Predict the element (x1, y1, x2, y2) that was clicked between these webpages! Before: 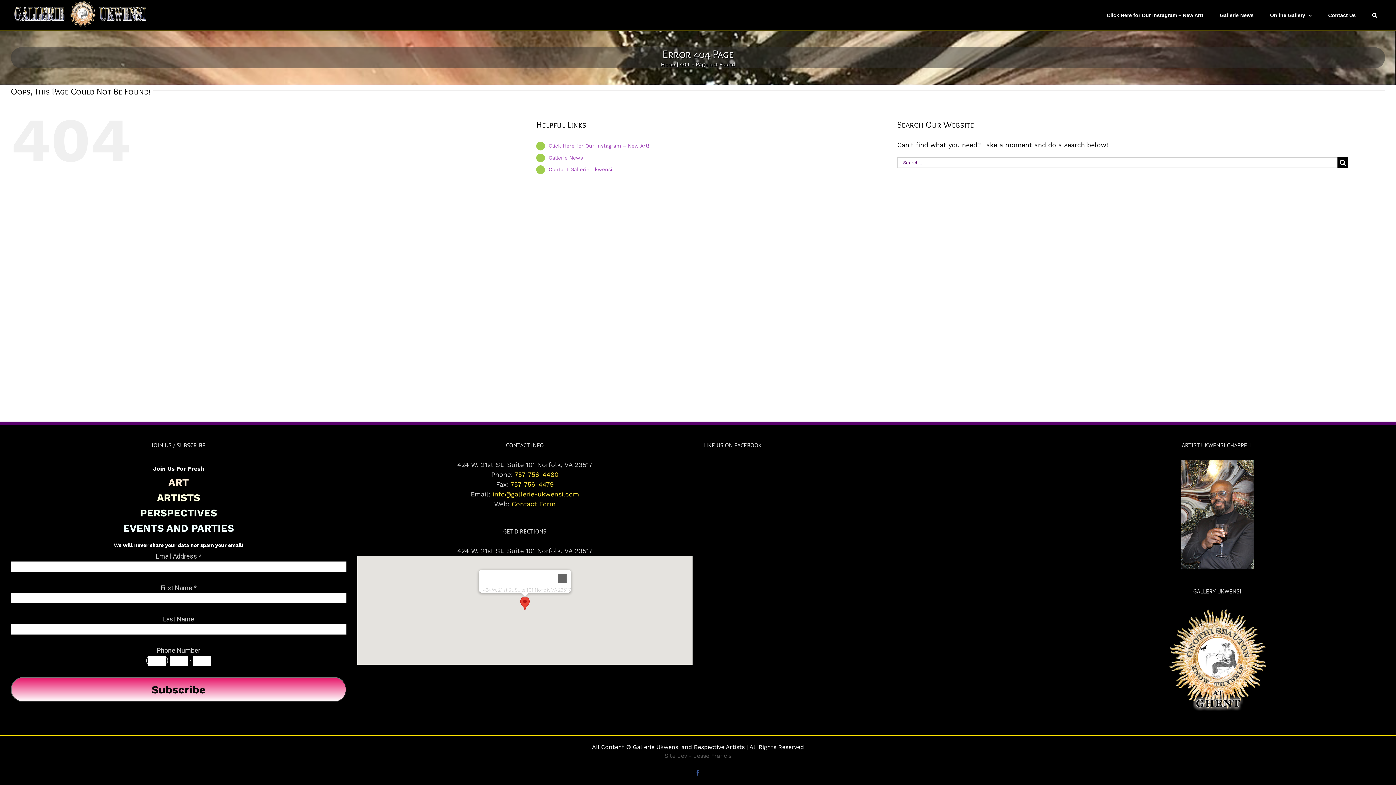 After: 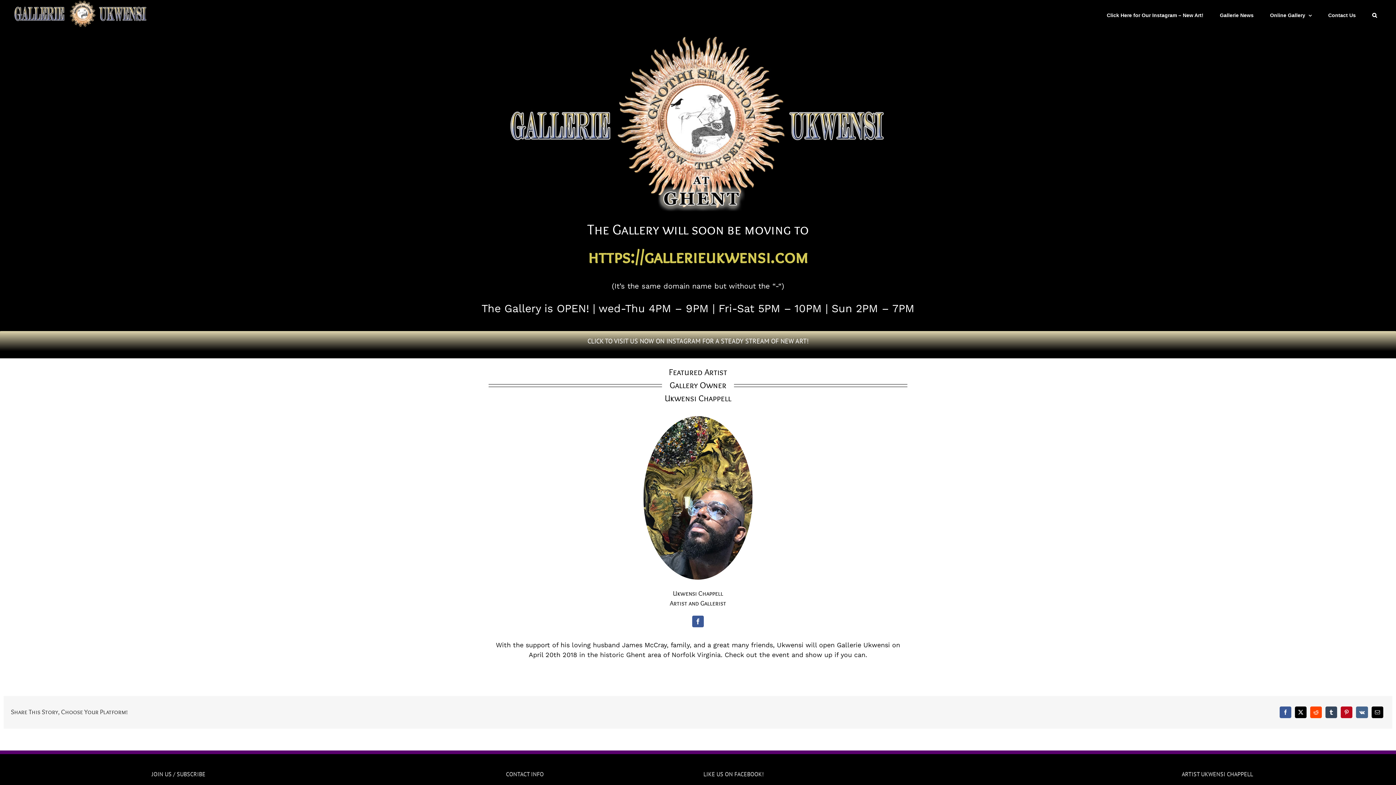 Action: bbox: (10, 0, 149, 27)